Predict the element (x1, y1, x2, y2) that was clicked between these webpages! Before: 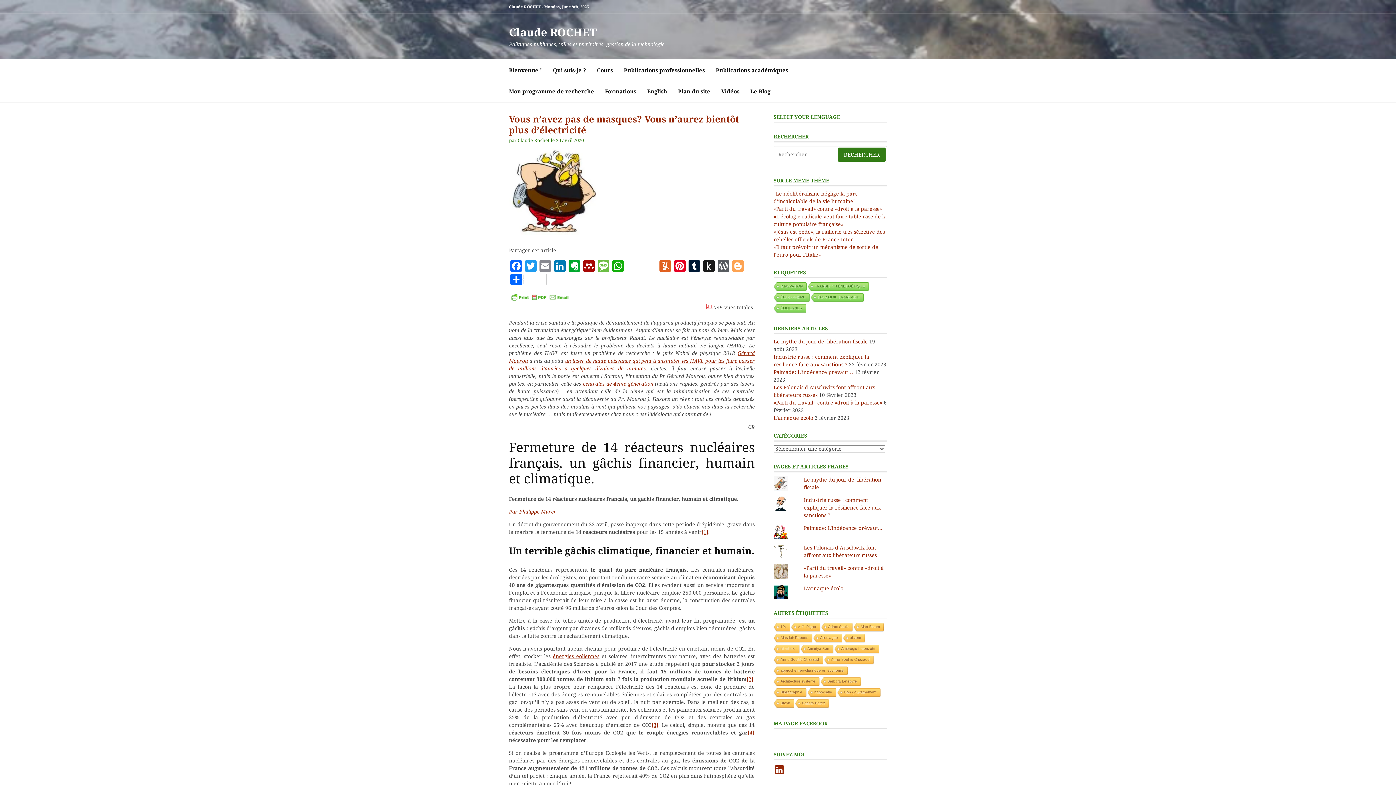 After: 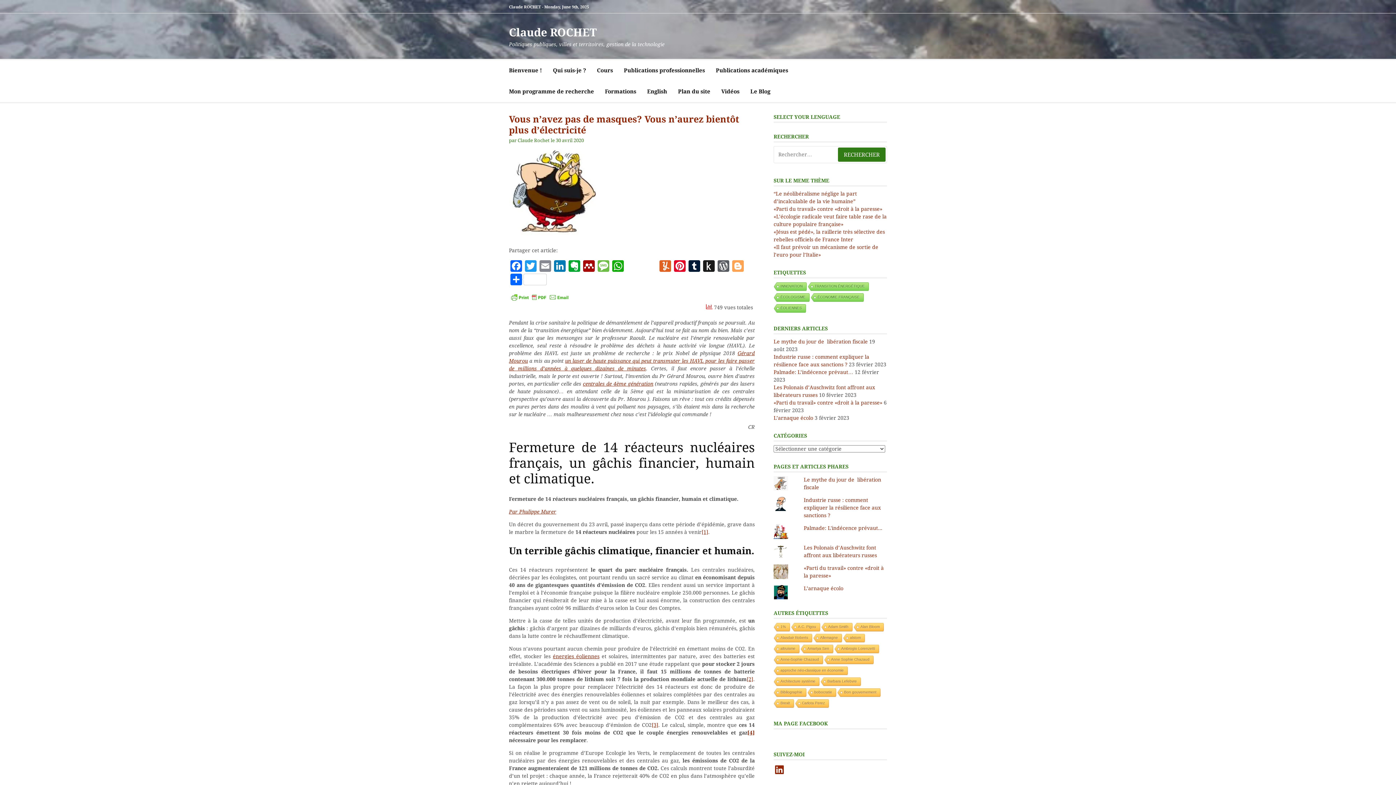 Action: bbox: (625, 261, 658, 272)